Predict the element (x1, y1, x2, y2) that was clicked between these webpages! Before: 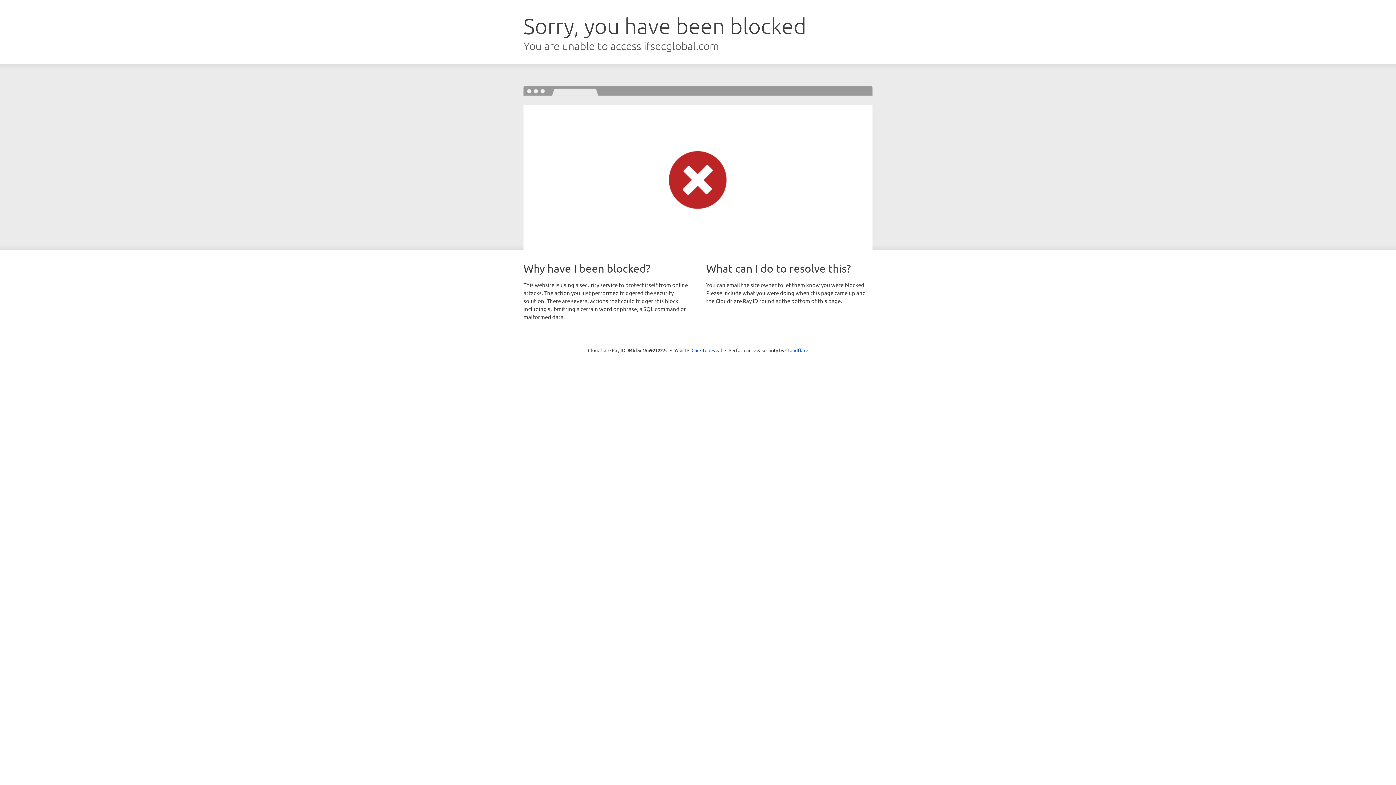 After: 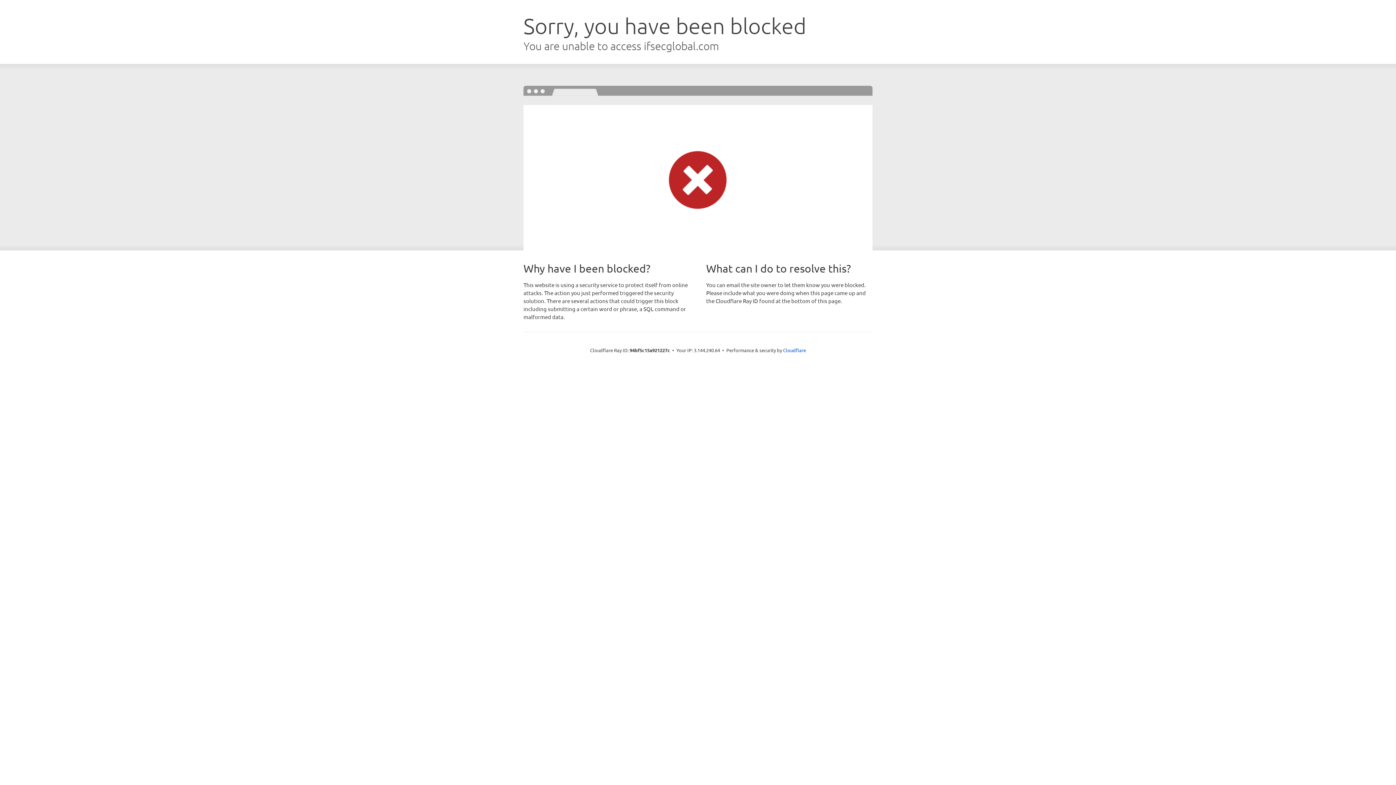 Action: label: Click to reveal bbox: (691, 346, 722, 353)